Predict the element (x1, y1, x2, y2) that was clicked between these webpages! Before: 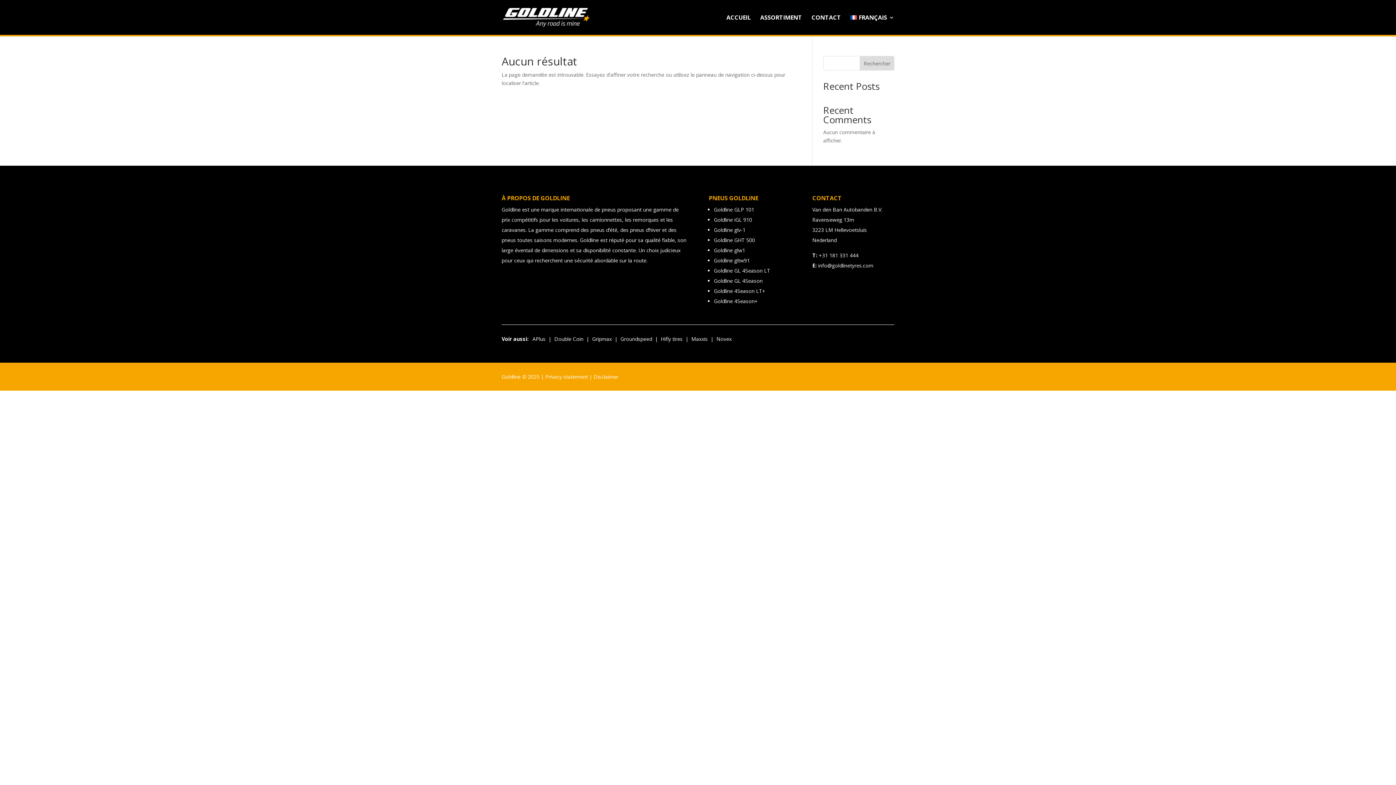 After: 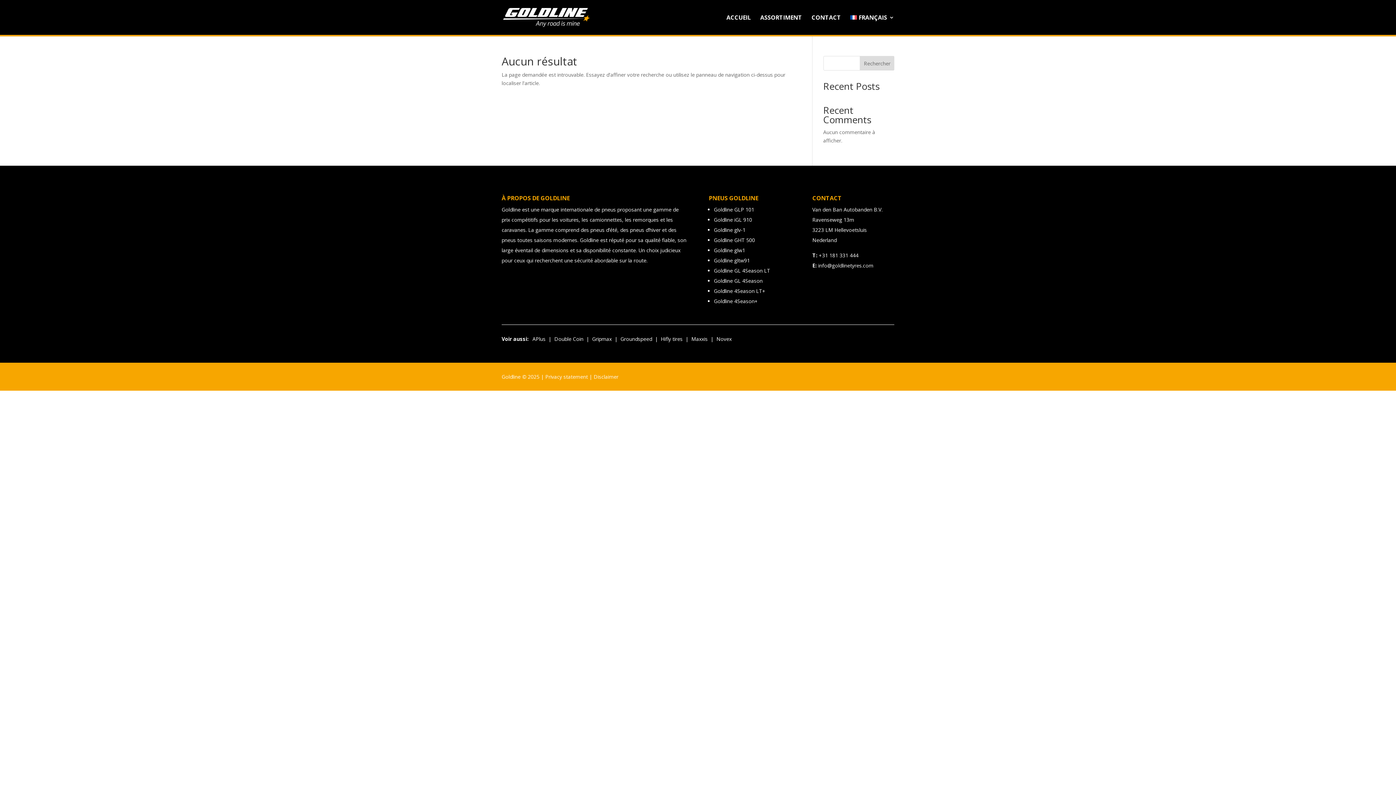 Action: label: info@goldlinetyres.com bbox: (818, 262, 873, 269)